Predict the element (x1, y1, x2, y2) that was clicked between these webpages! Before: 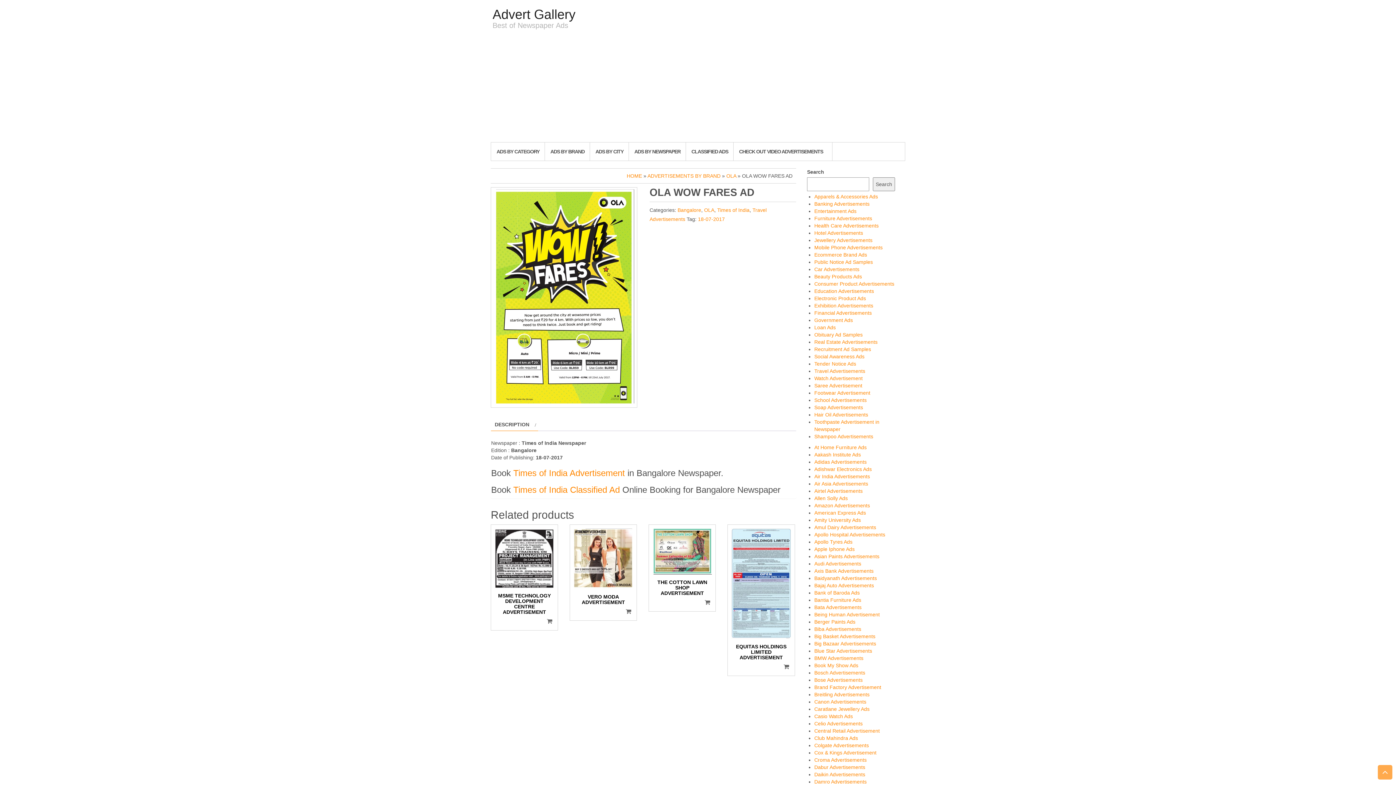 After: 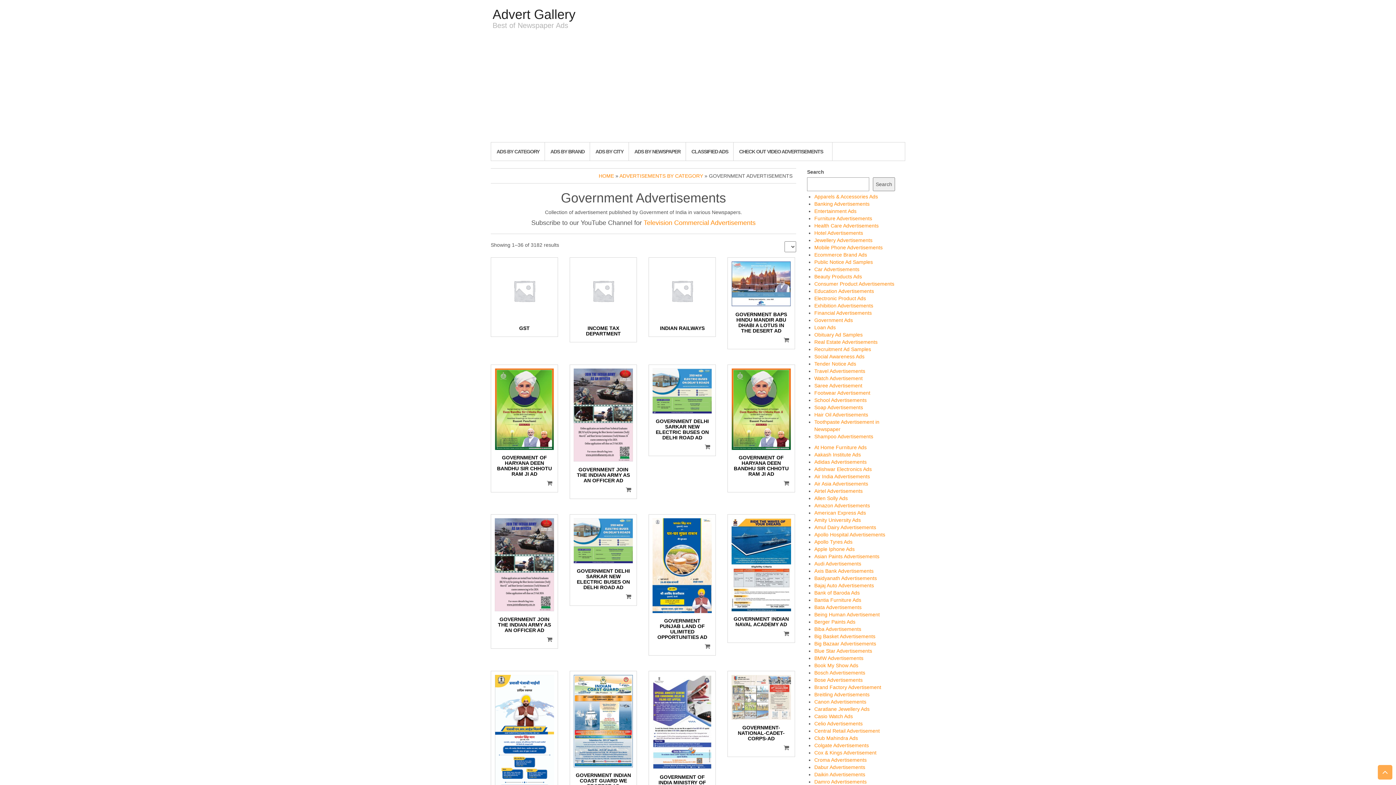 Action: label: Government Ads bbox: (814, 317, 853, 323)